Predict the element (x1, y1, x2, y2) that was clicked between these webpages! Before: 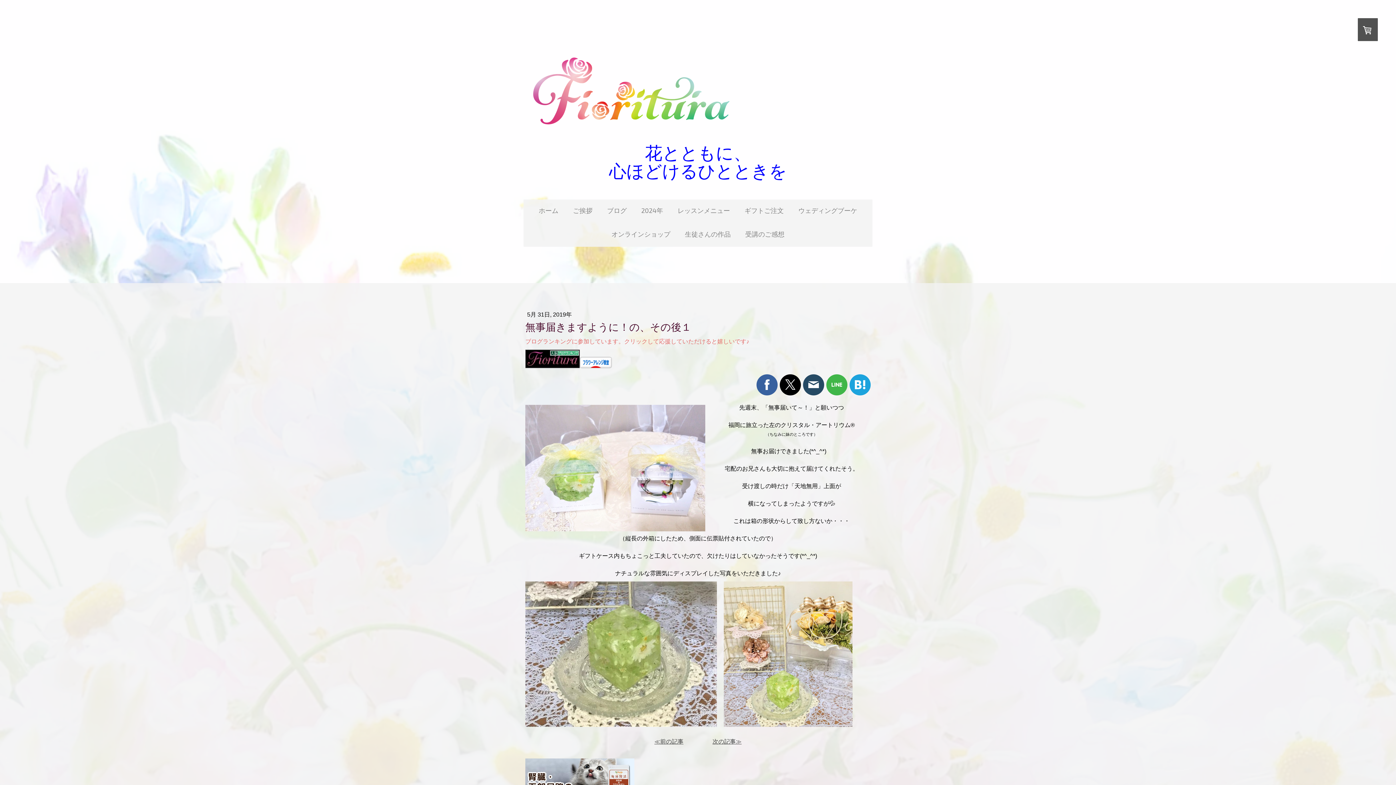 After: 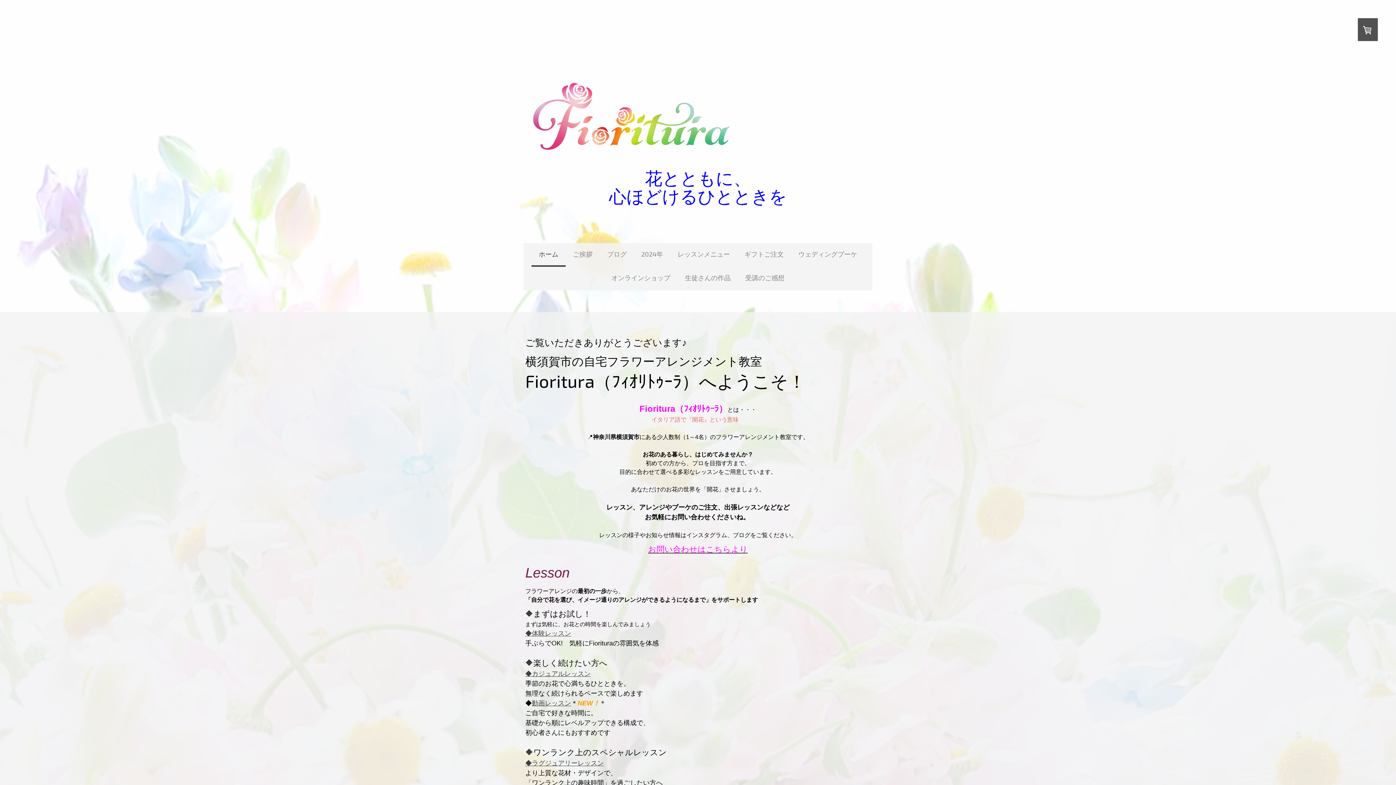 Action: label: ホーム bbox: (531, 199, 565, 223)